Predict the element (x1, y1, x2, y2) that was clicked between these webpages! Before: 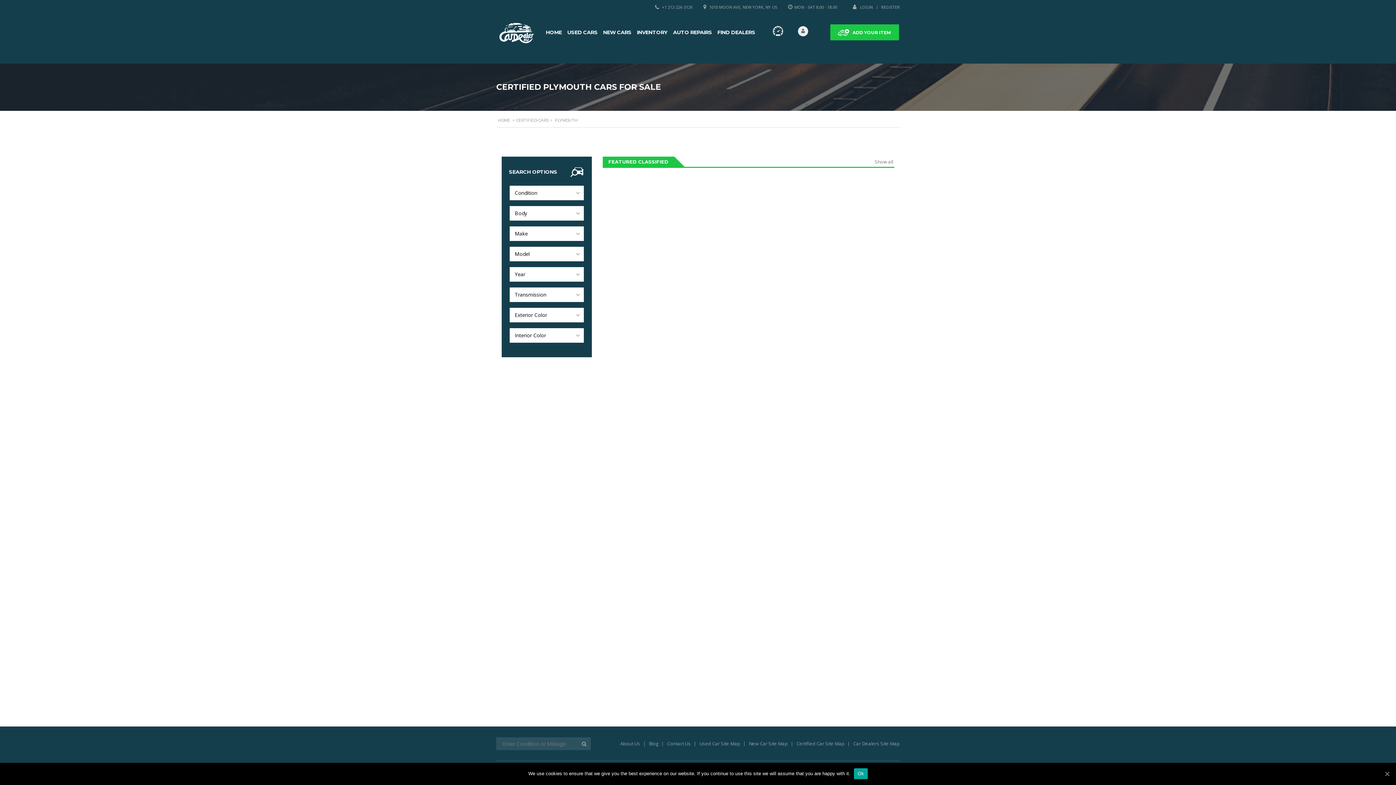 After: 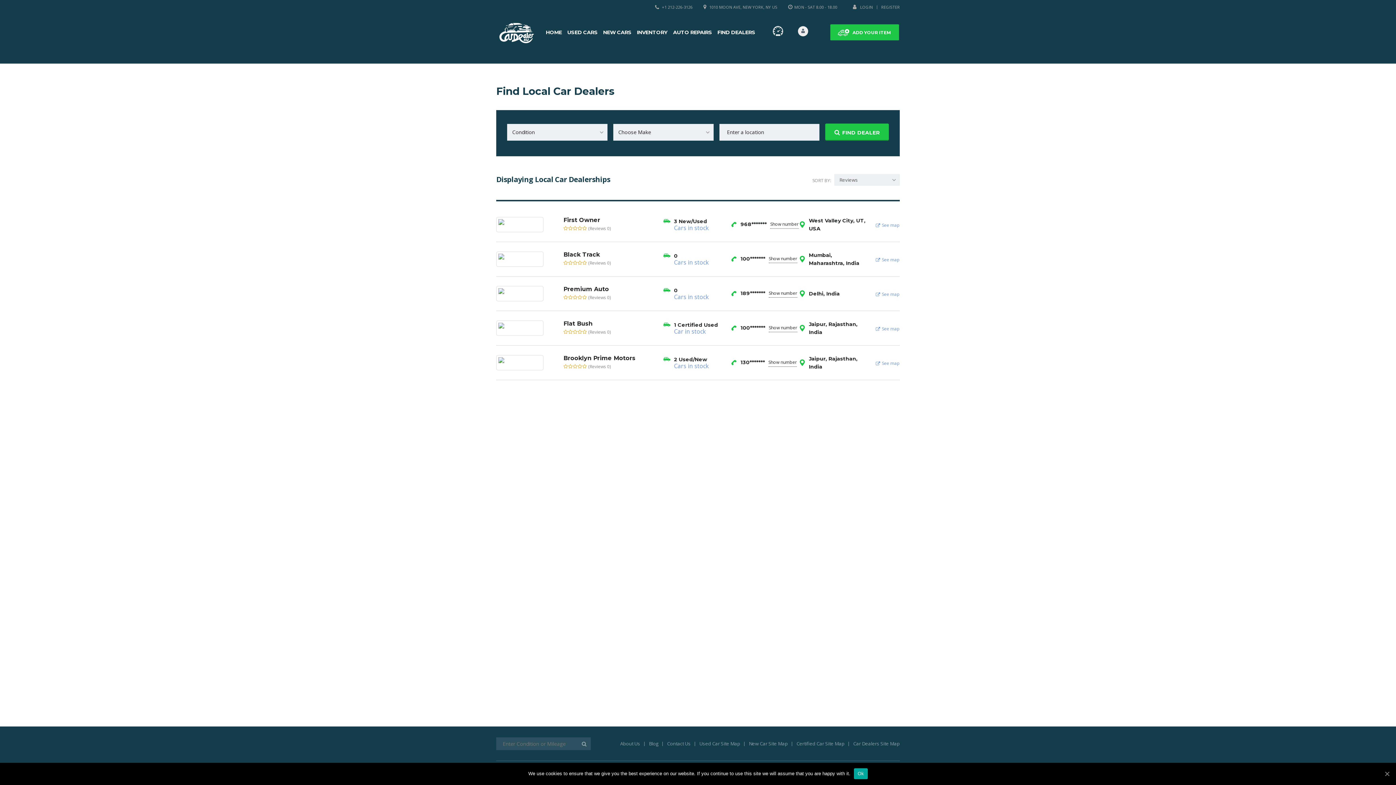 Action: label: FIND DEALERS bbox: (717, 29, 755, 35)